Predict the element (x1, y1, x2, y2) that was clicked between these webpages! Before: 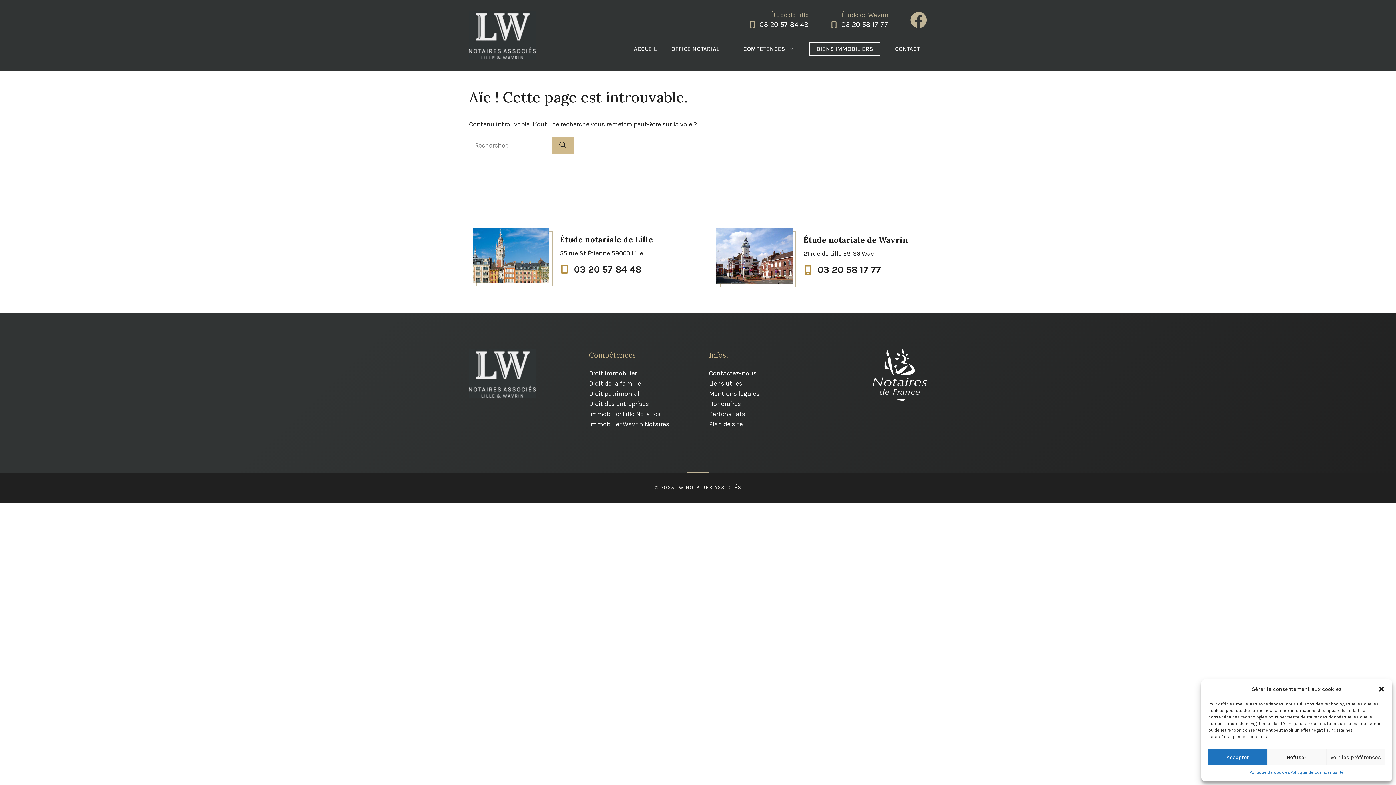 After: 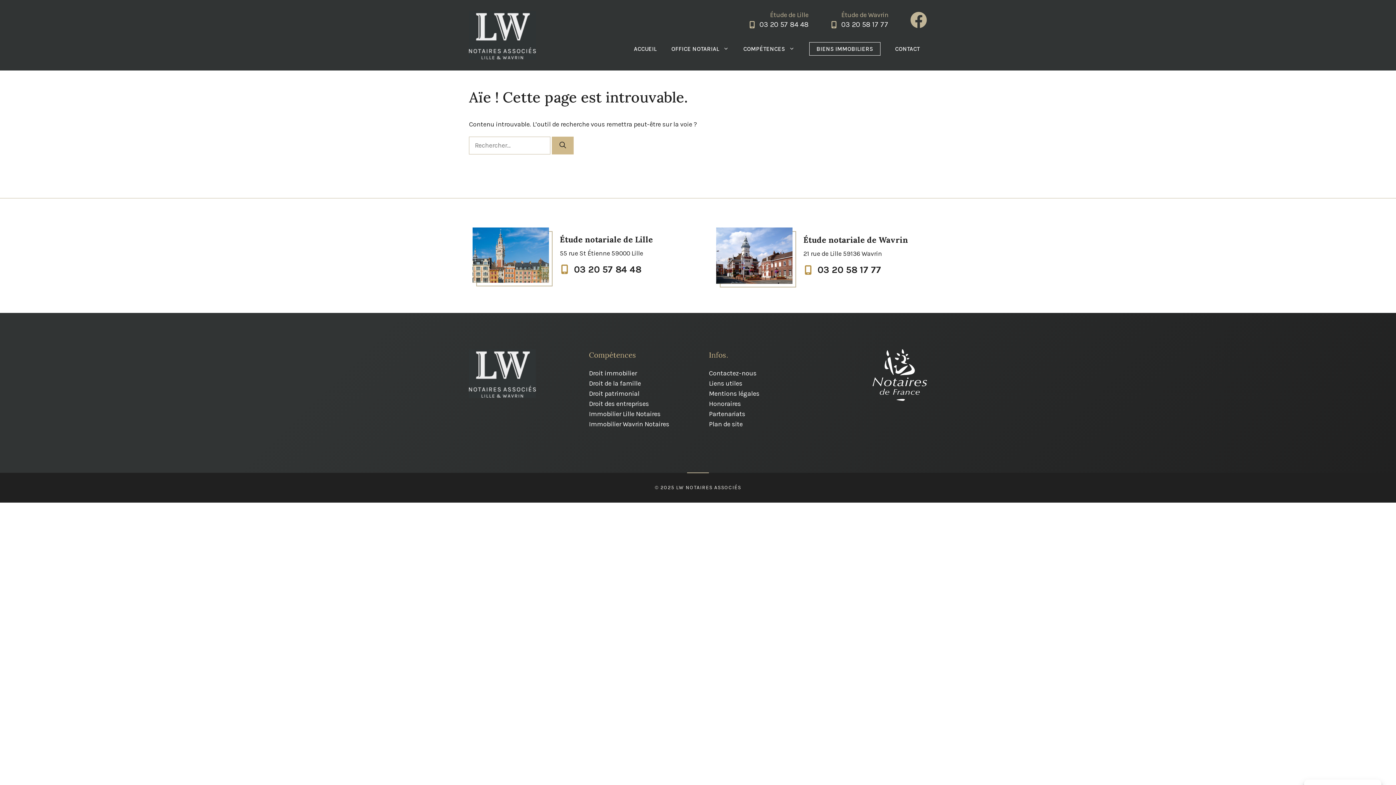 Action: label: Refuser bbox: (1267, 749, 1326, 765)